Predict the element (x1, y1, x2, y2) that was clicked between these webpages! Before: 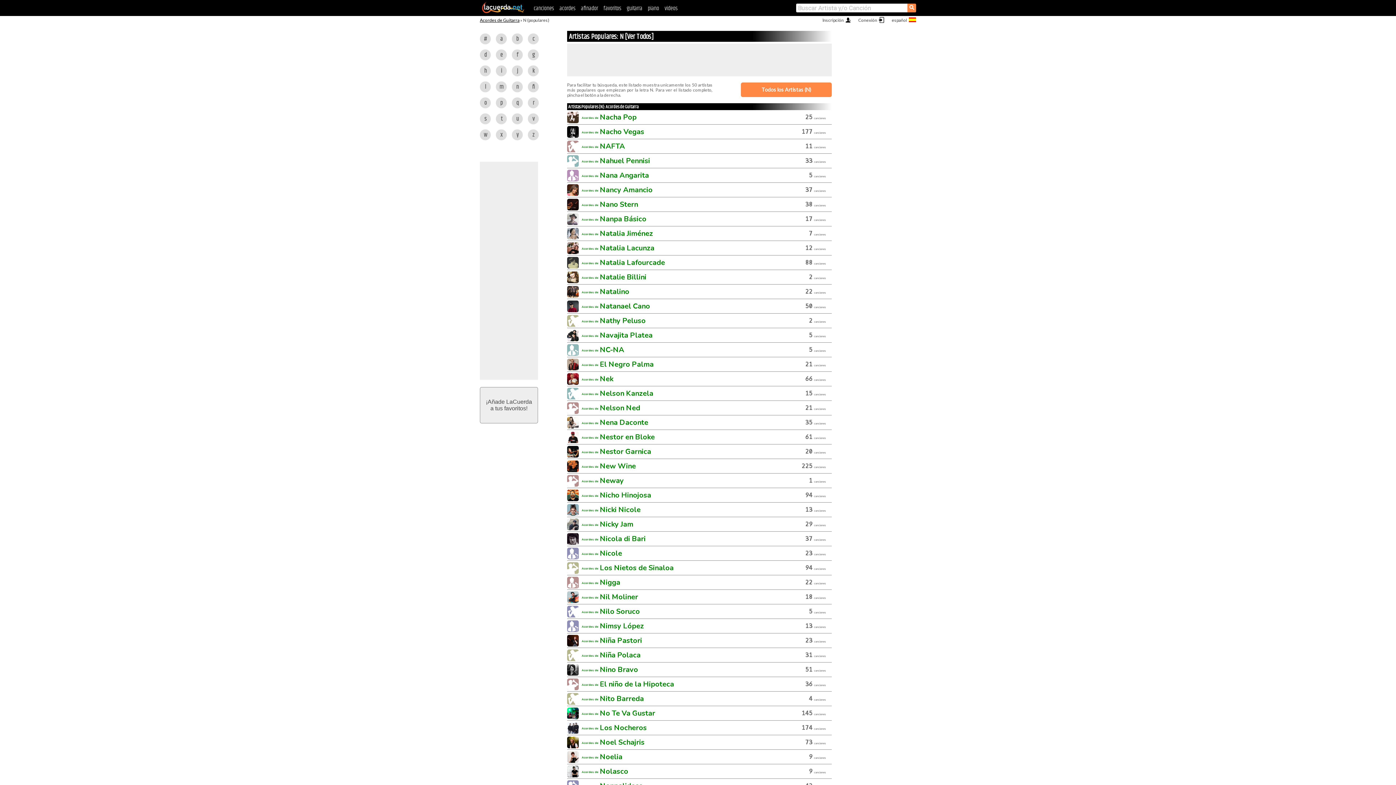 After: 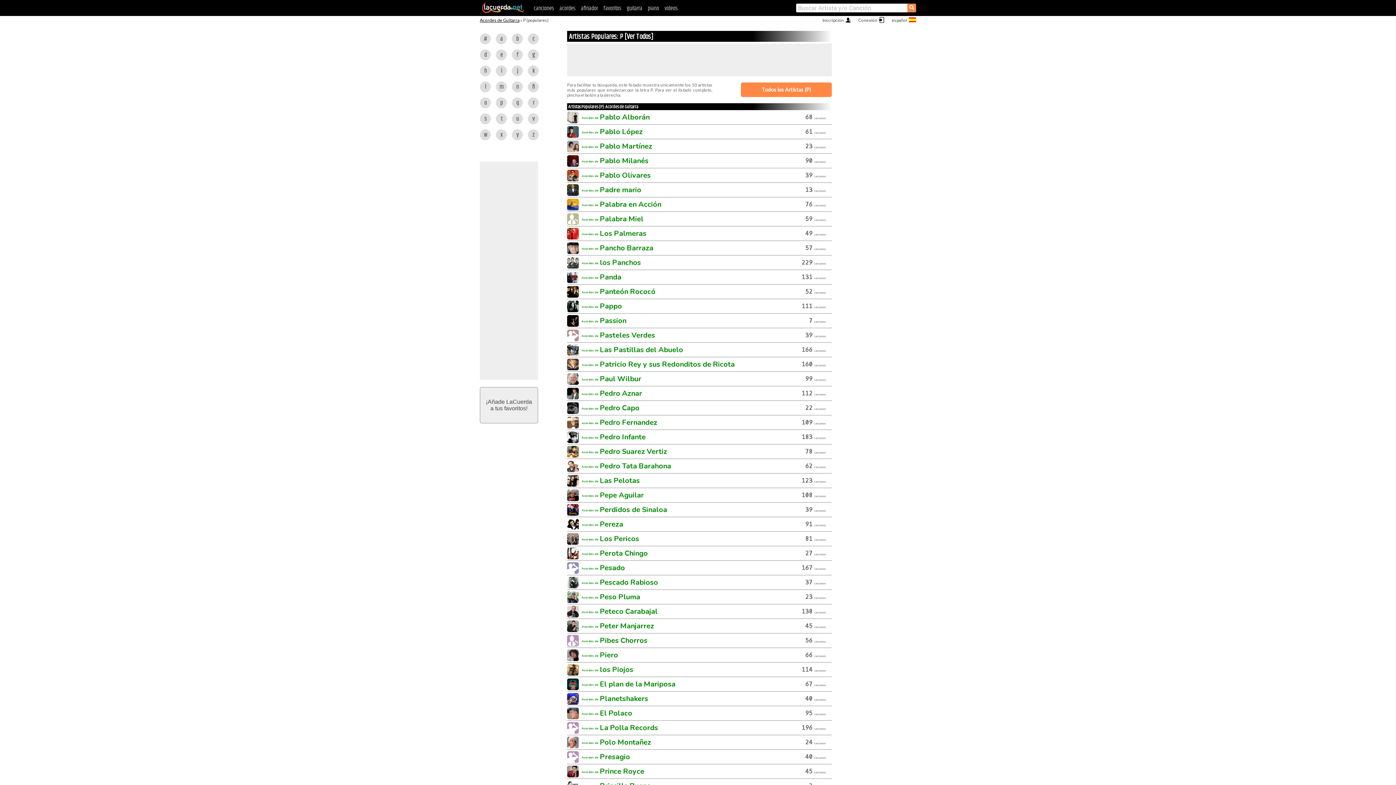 Action: bbox: (500, 98, 502, 107) label: p